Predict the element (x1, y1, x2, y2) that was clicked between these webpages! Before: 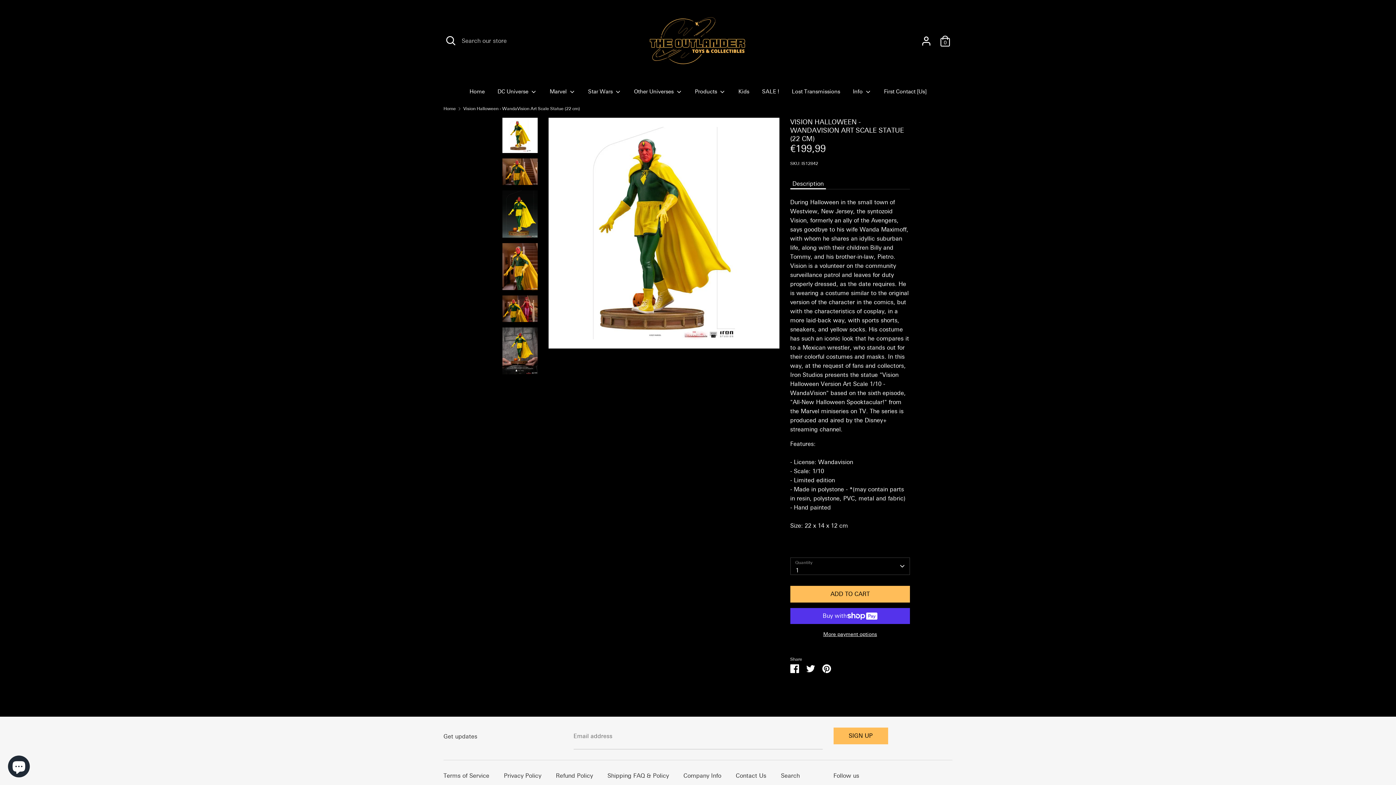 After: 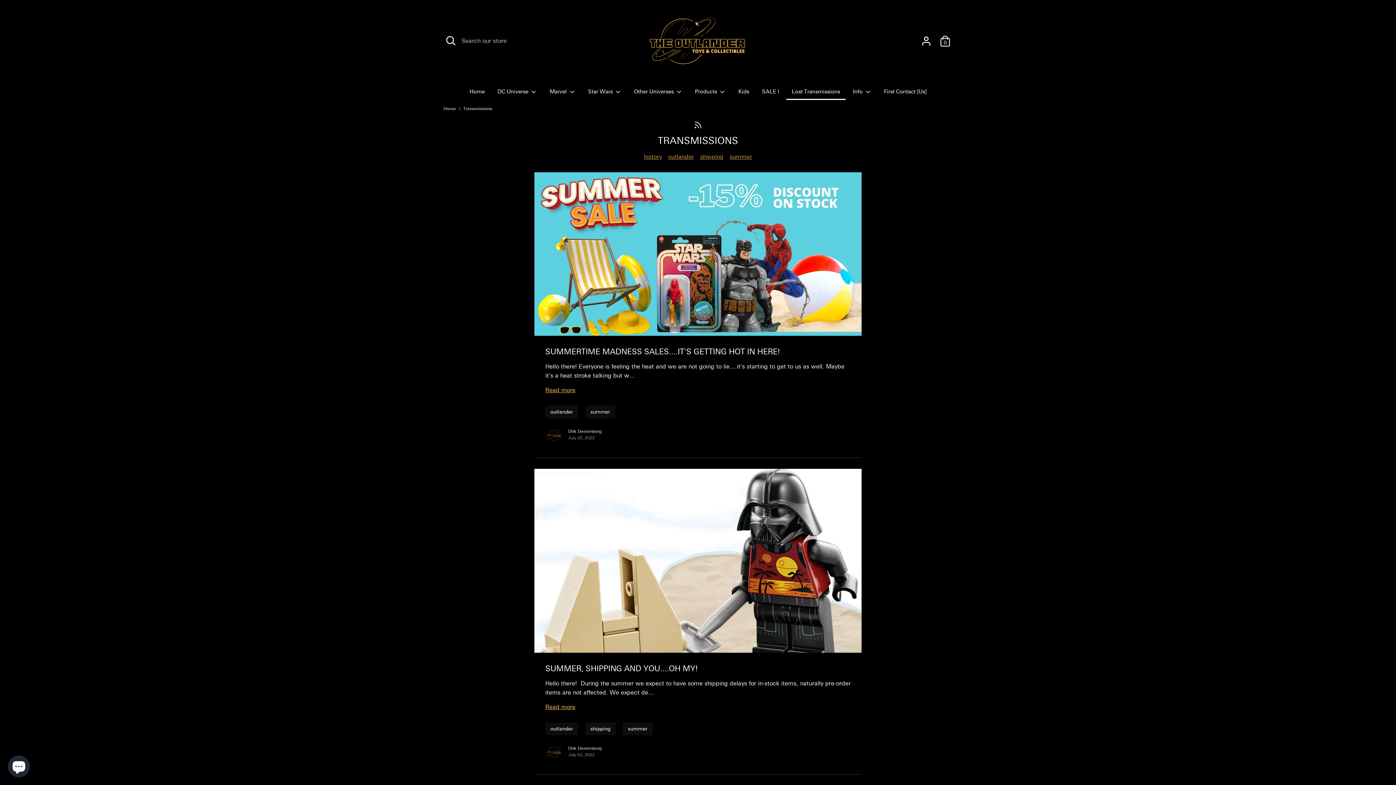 Action: bbox: (786, 87, 845, 99) label: Lost Transmissions